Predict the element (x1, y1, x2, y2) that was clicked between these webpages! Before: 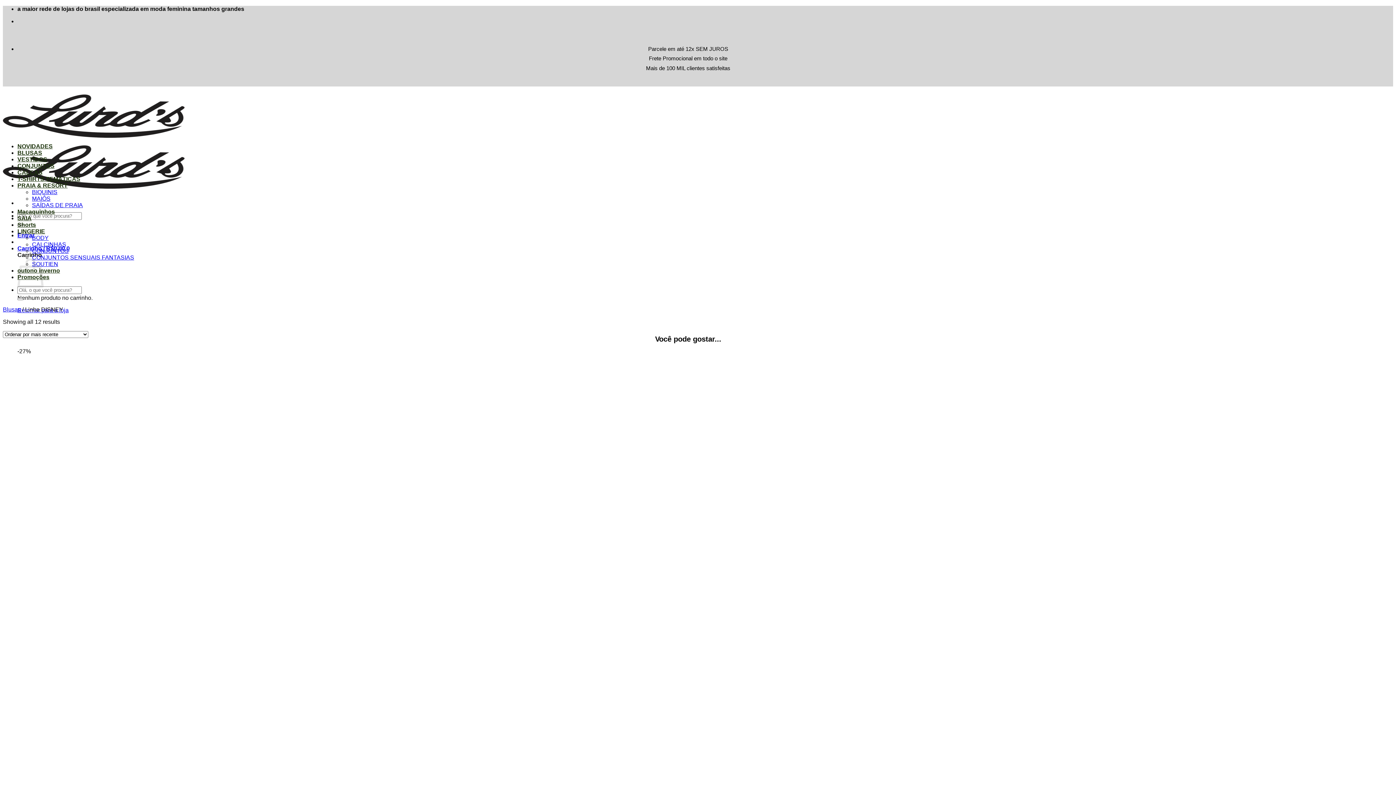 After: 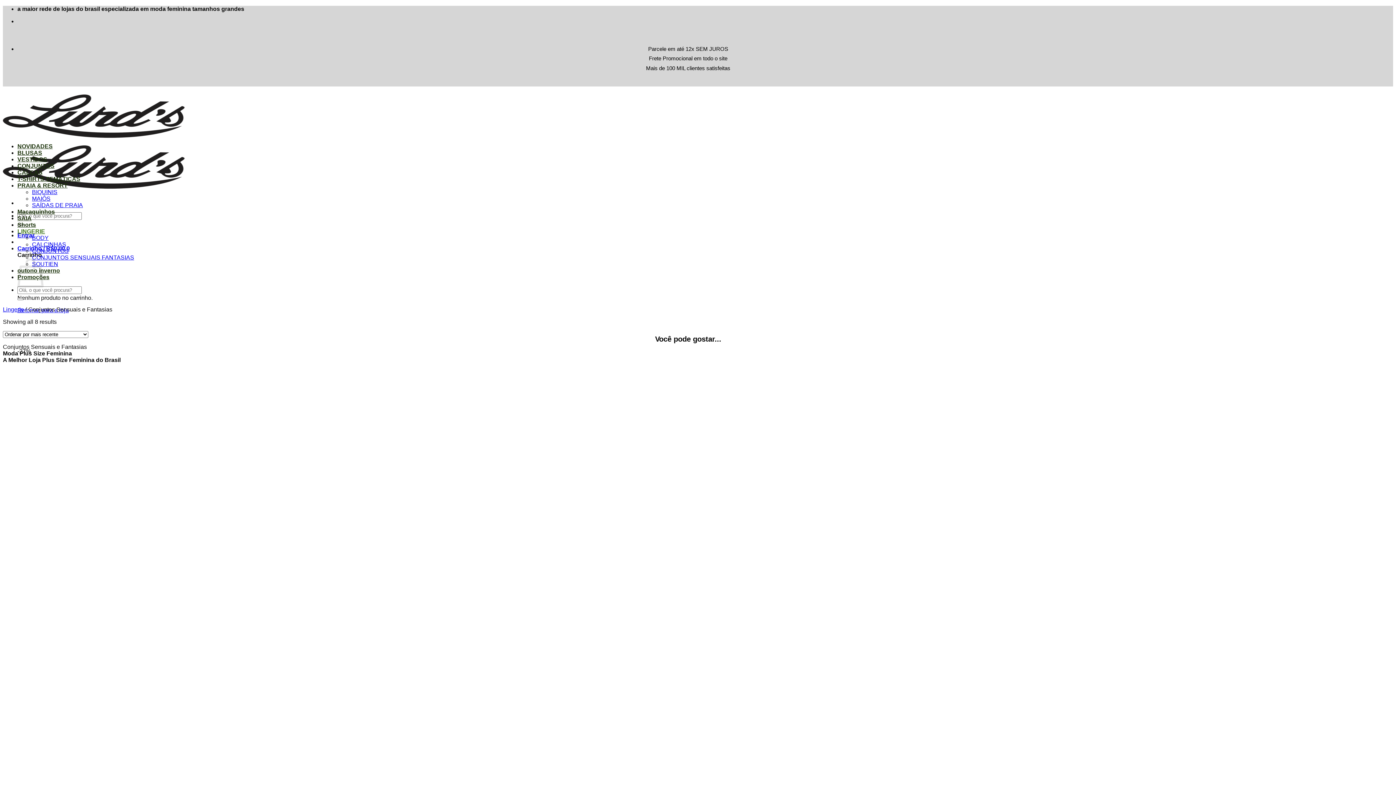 Action: bbox: (32, 254, 134, 260) label: CONJUNTOS SENSUAIS FANTASIAS